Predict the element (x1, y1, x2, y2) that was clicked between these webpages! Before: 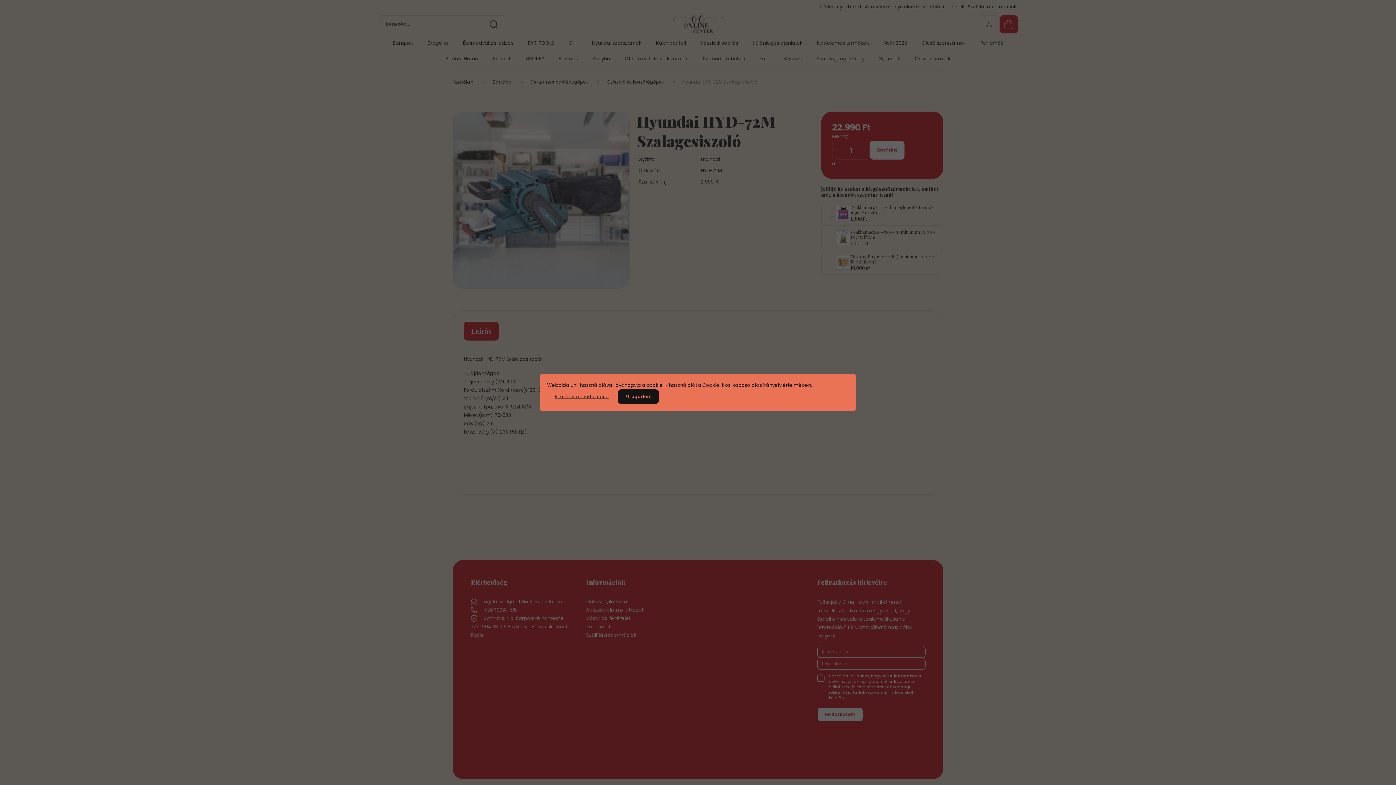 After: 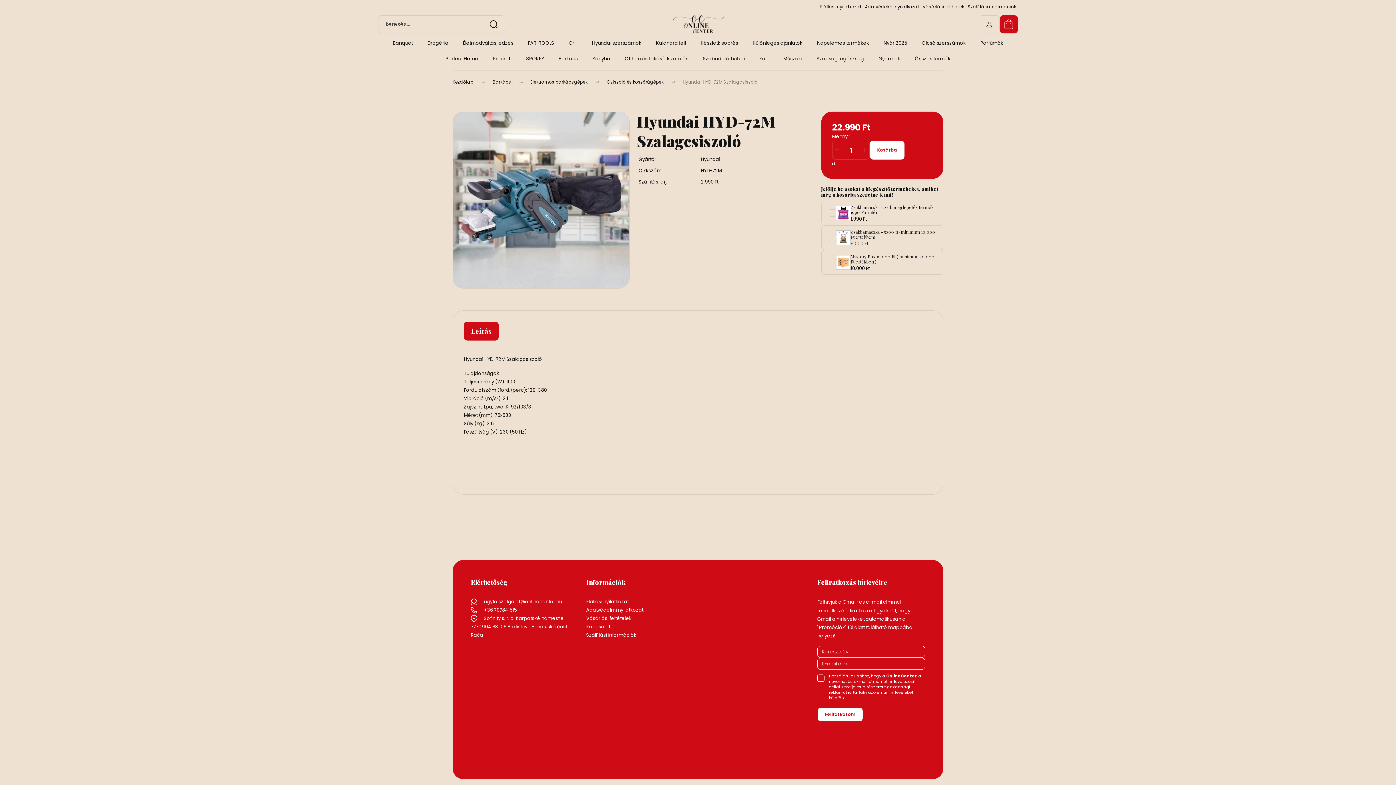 Action: label: Elfogadom bbox: (617, 389, 659, 404)